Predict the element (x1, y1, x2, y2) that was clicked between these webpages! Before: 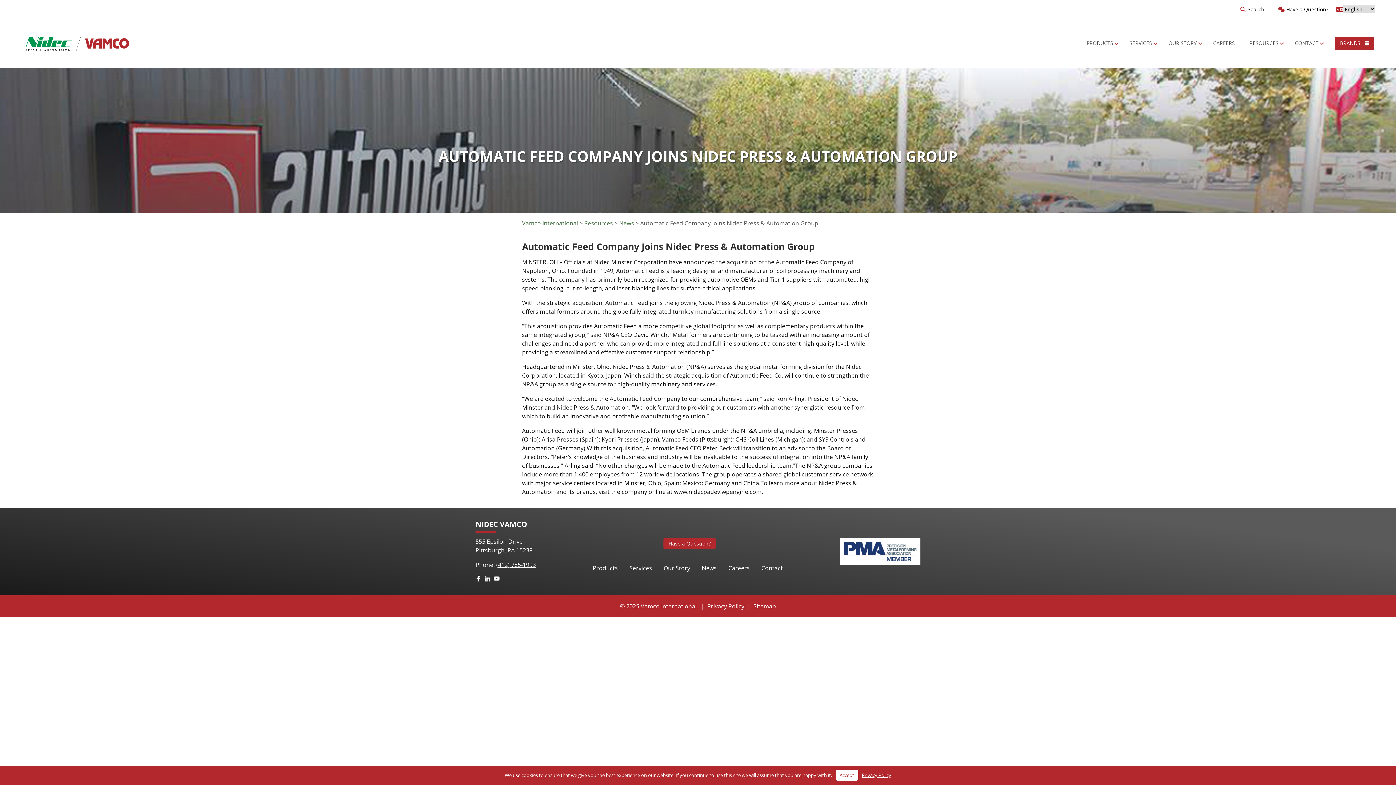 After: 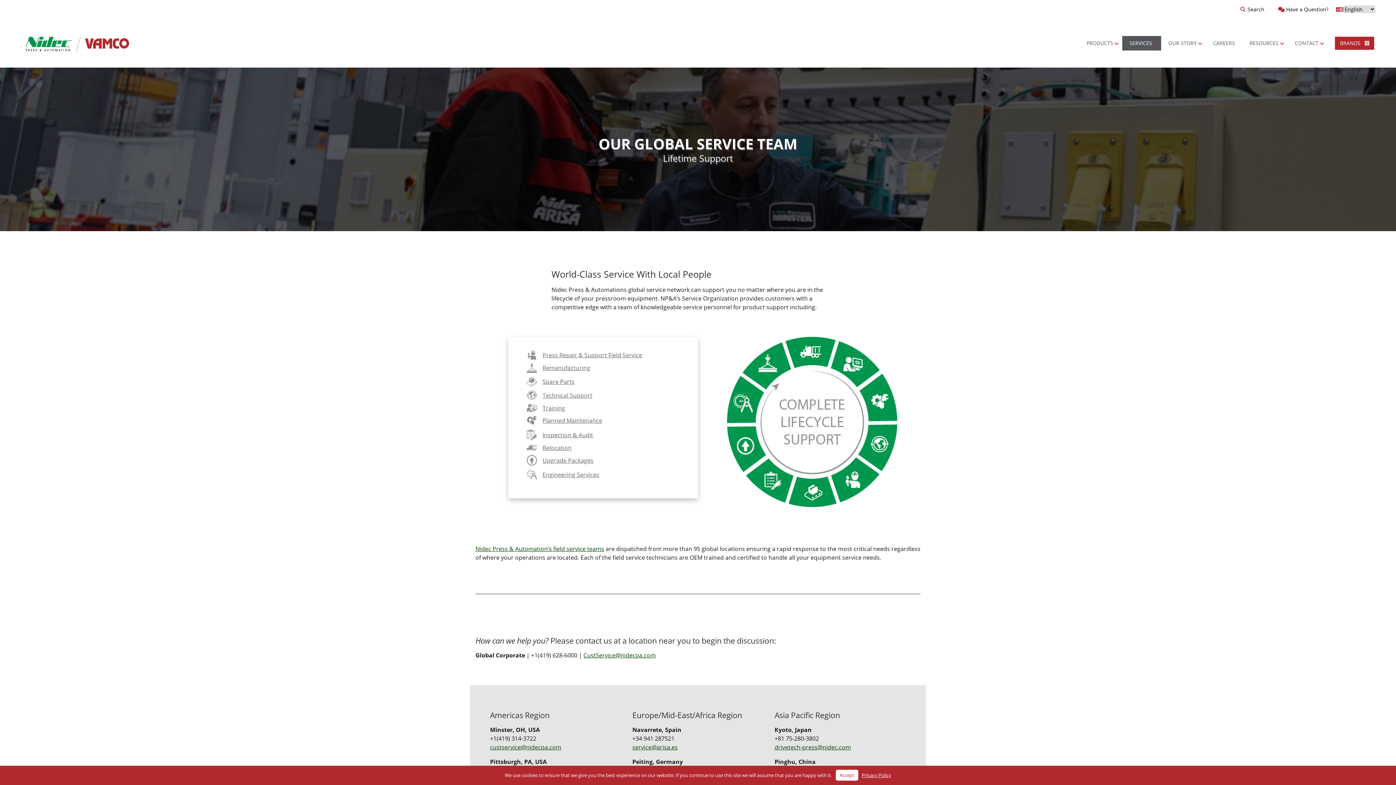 Action: bbox: (623, 558, 658, 578) label: Services